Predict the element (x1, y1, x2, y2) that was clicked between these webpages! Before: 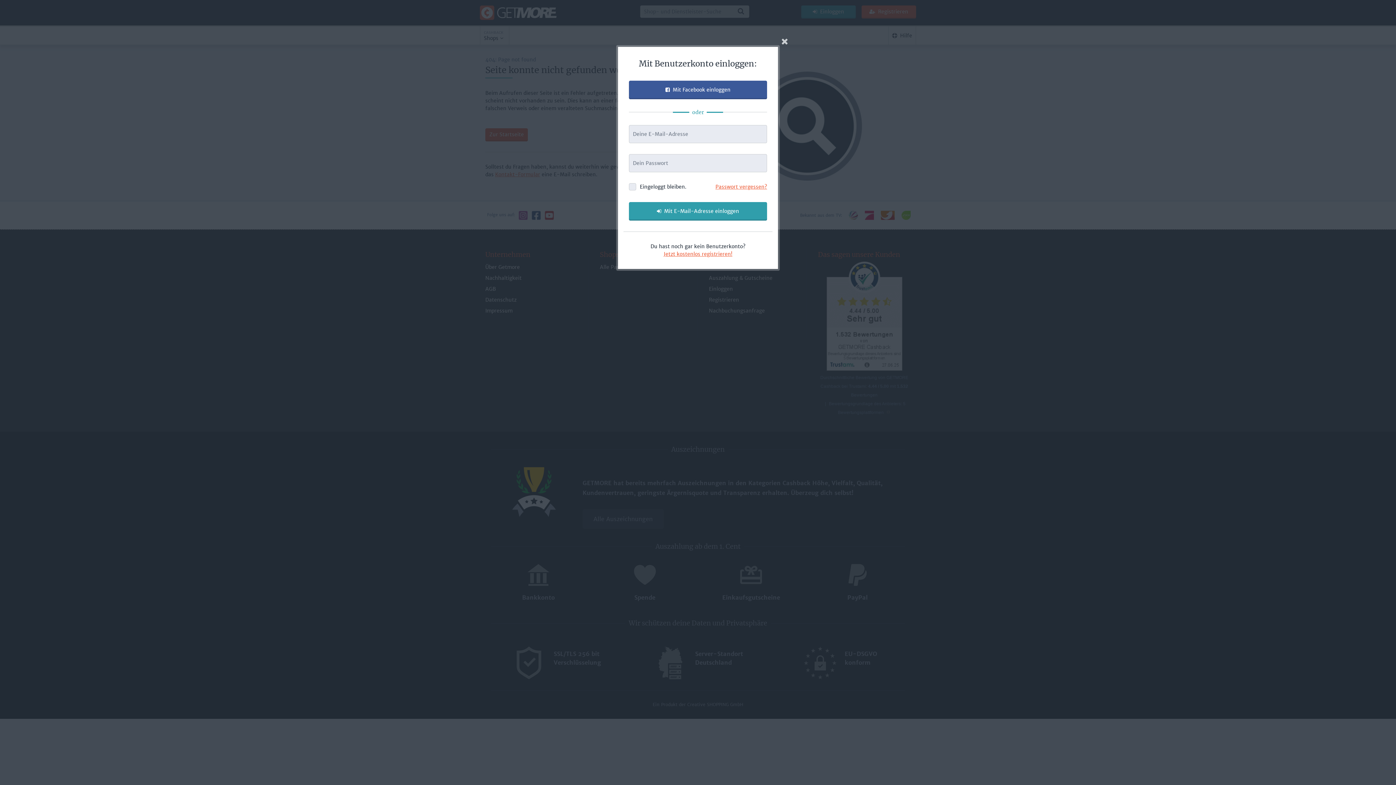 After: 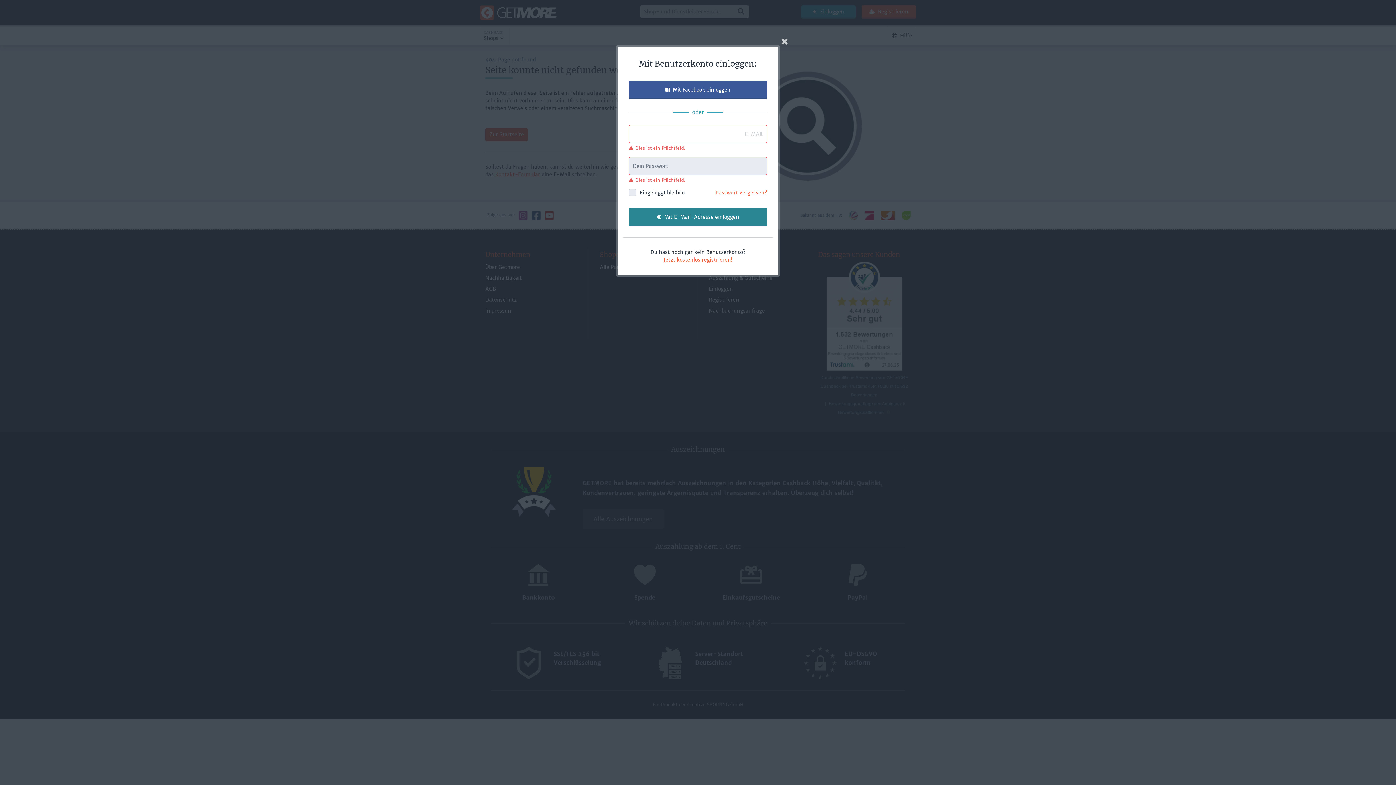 Action: bbox: (629, 202, 767, 220) label: Mit E-Mail-Adresse einloggen